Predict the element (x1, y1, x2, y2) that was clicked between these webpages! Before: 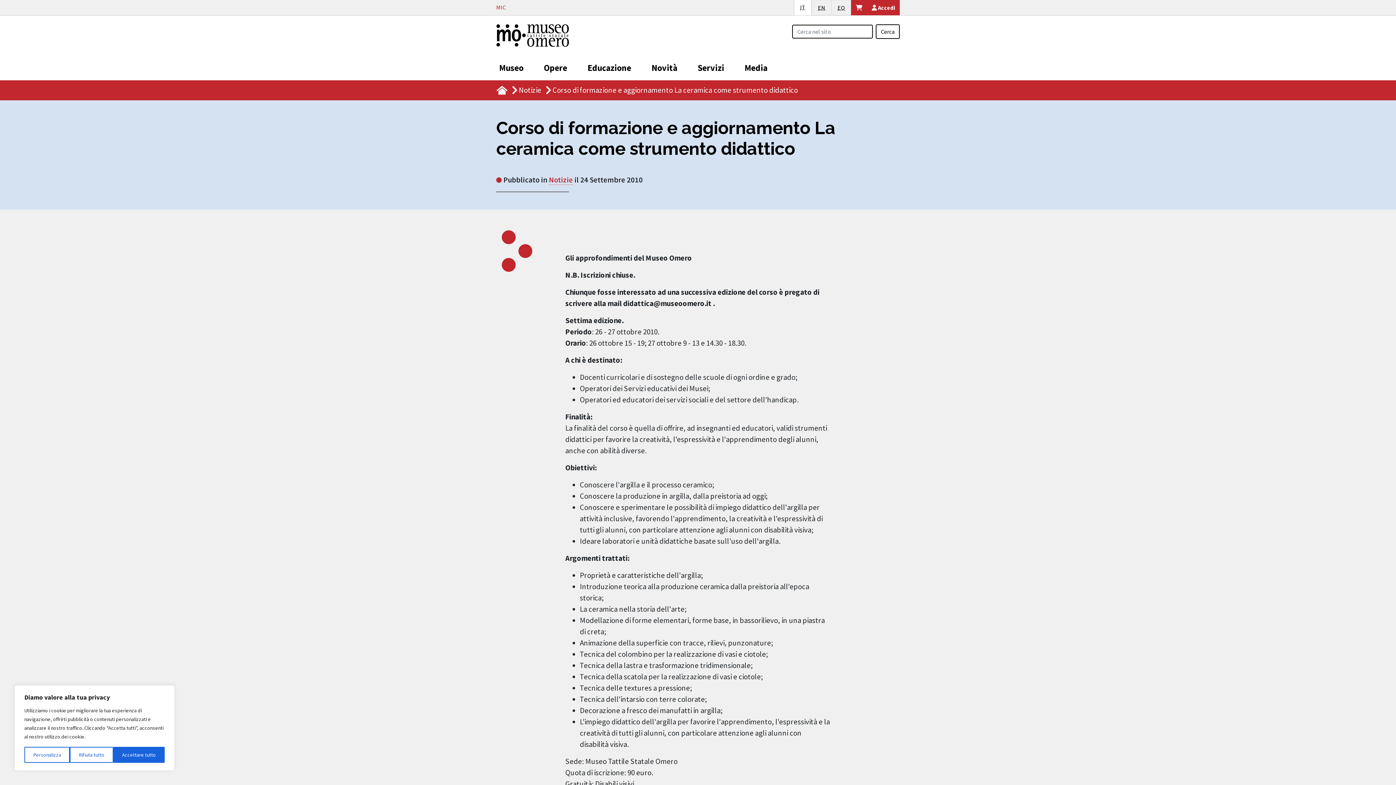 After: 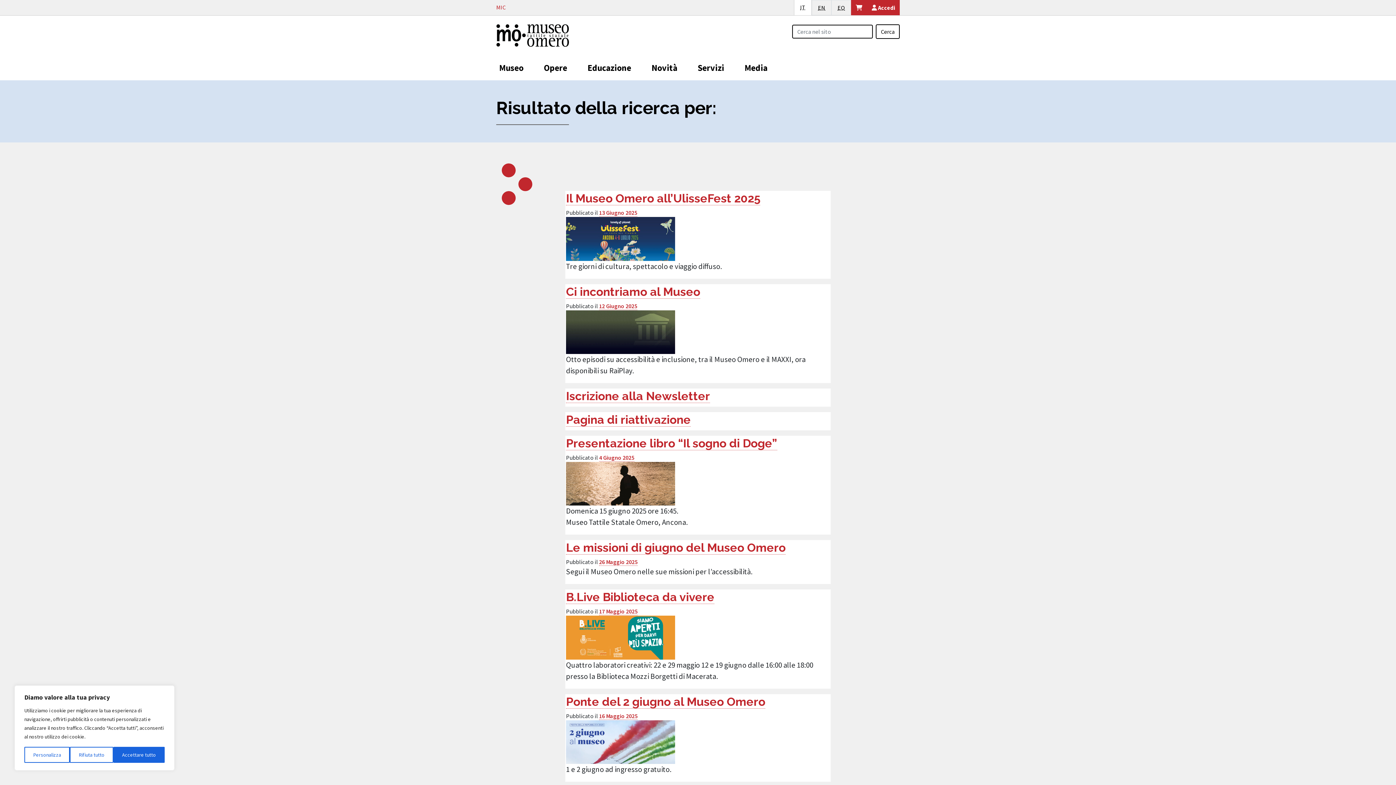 Action: label: Cerca bbox: (876, 24, 900, 38)